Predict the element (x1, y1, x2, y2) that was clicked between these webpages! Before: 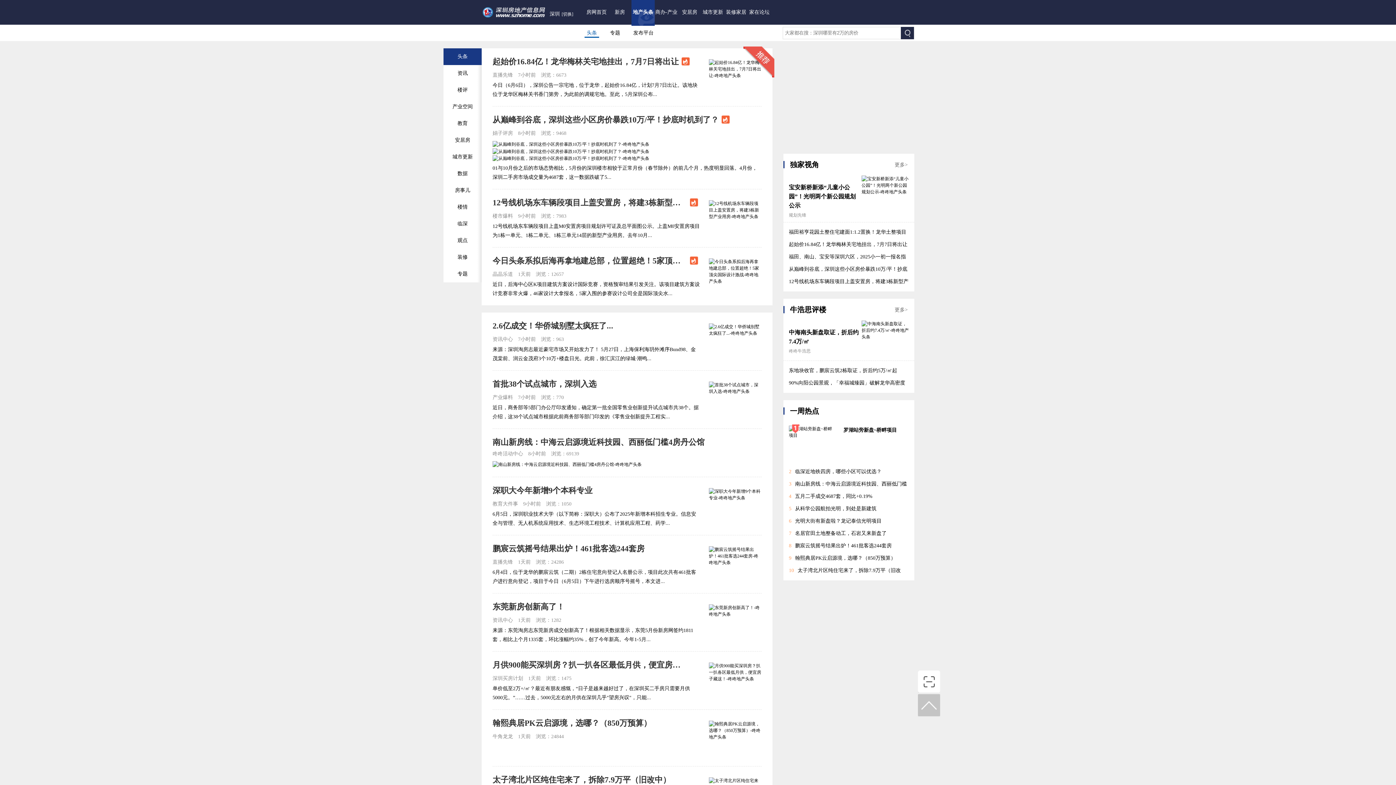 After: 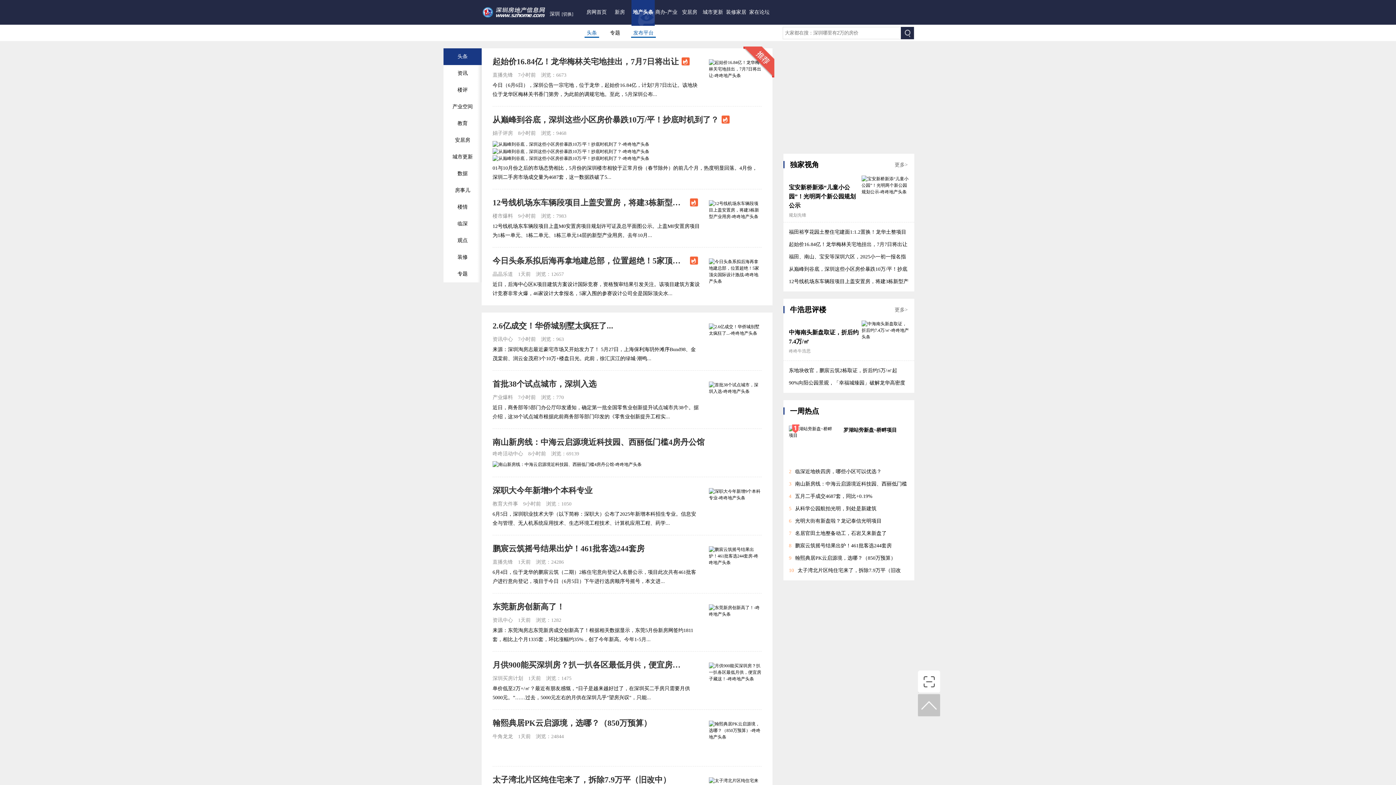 Action: label: 发布平台 bbox: (631, 30, 656, 36)